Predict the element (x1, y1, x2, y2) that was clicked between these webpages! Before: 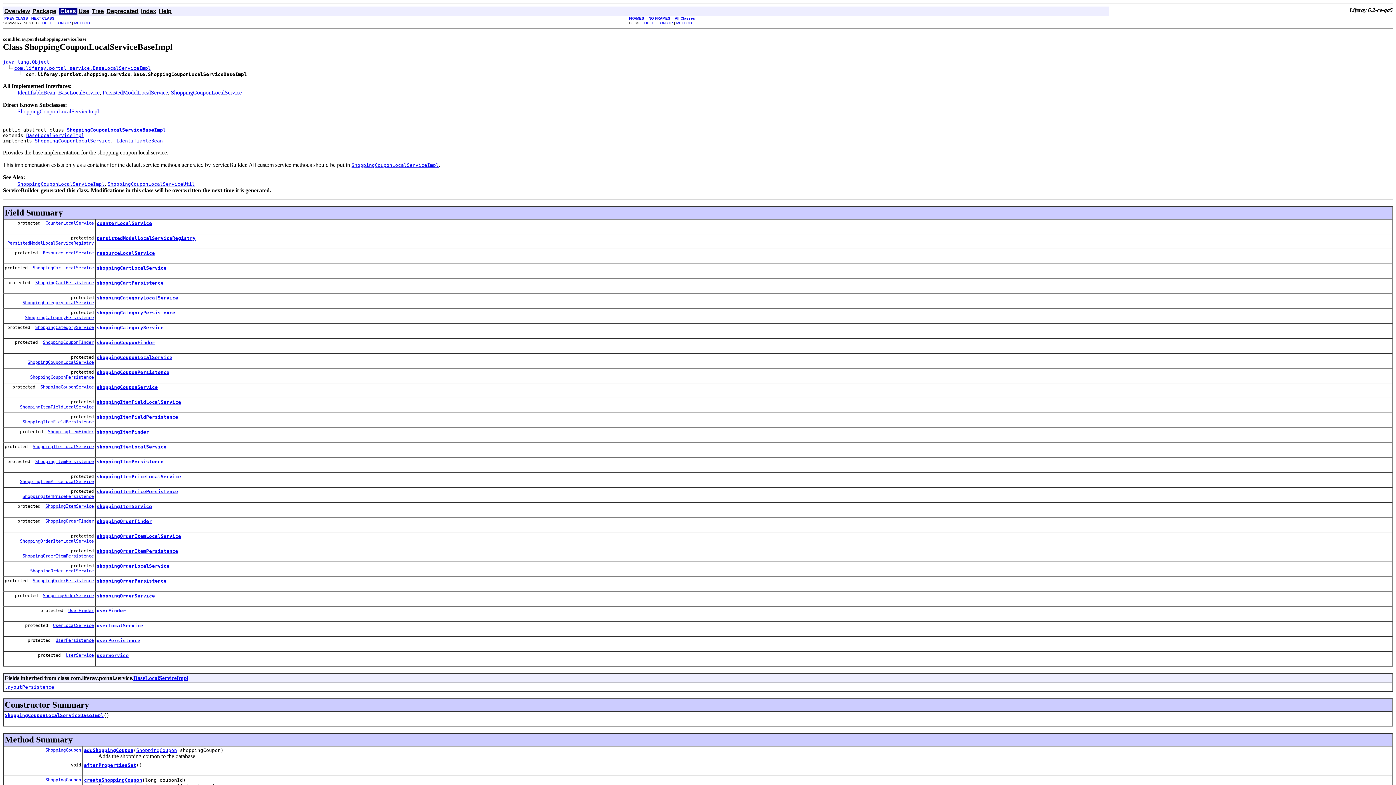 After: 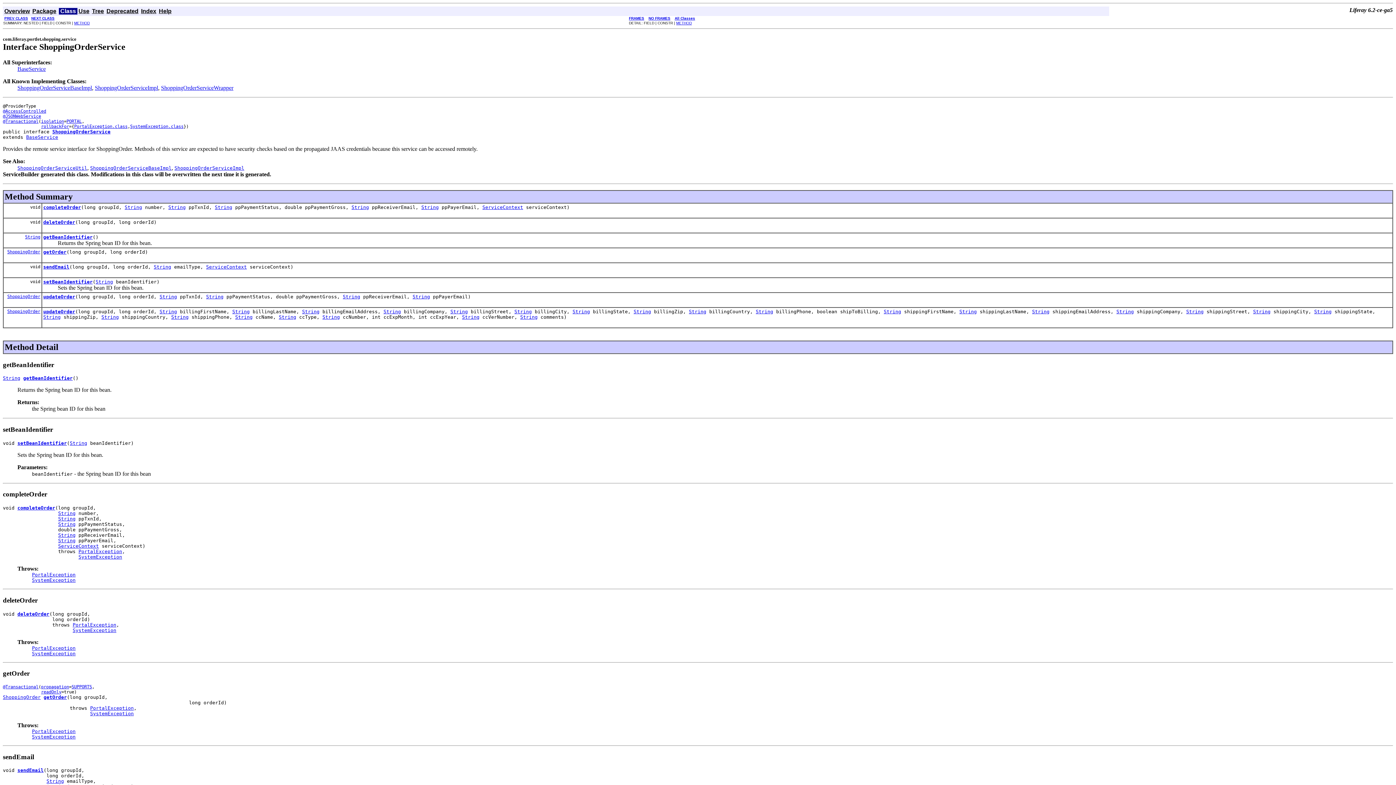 Action: label: ShoppingOrderService bbox: (42, 593, 93, 598)